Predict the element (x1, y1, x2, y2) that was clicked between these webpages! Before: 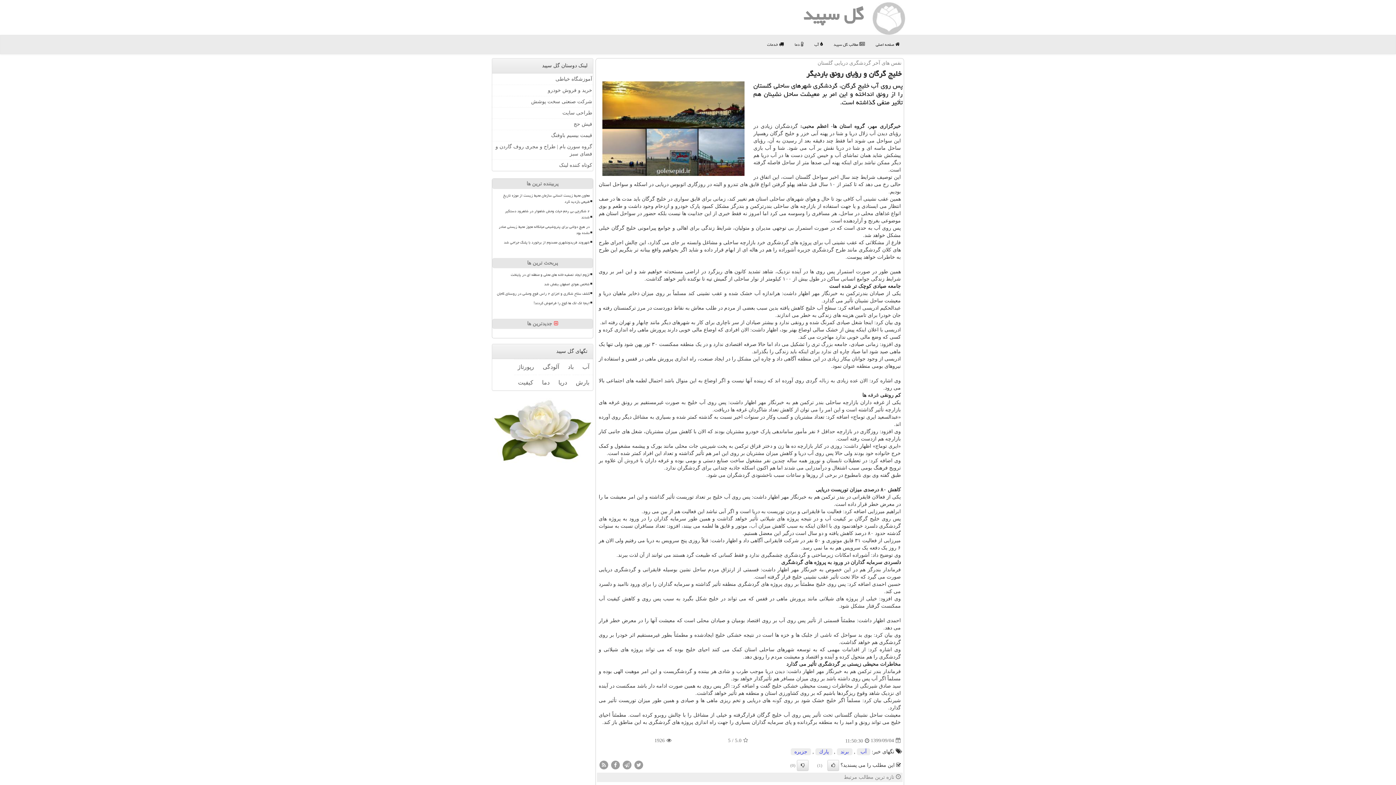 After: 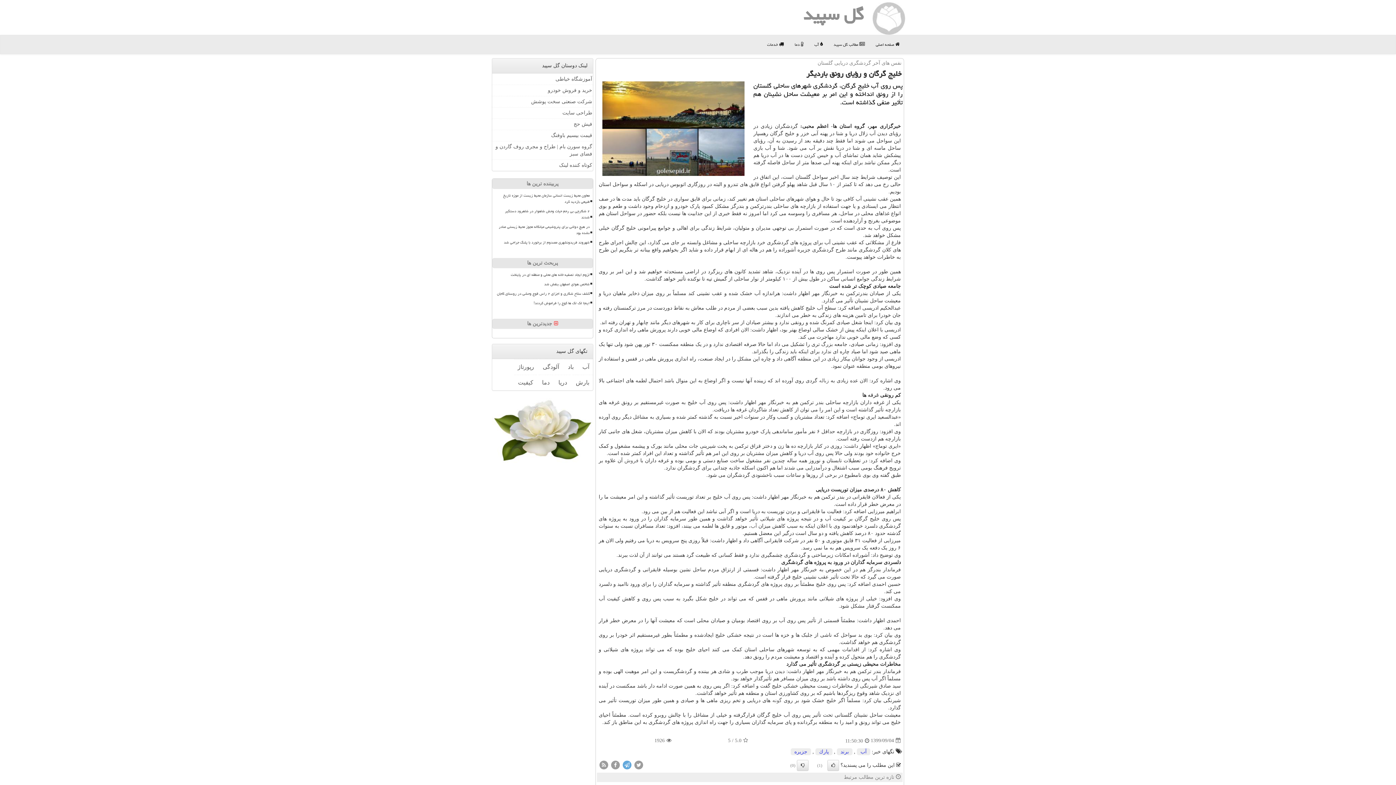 Action: bbox: (622, 762, 632, 767)